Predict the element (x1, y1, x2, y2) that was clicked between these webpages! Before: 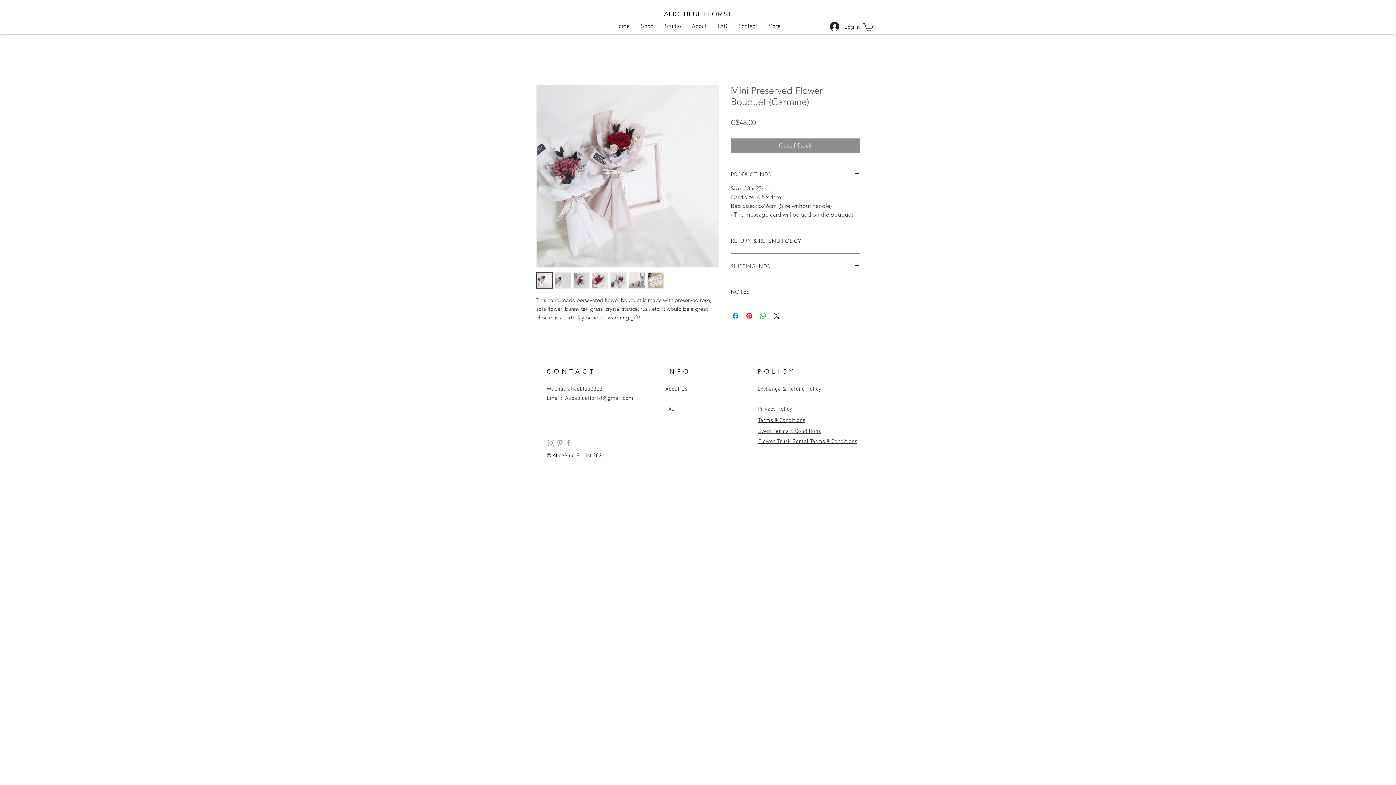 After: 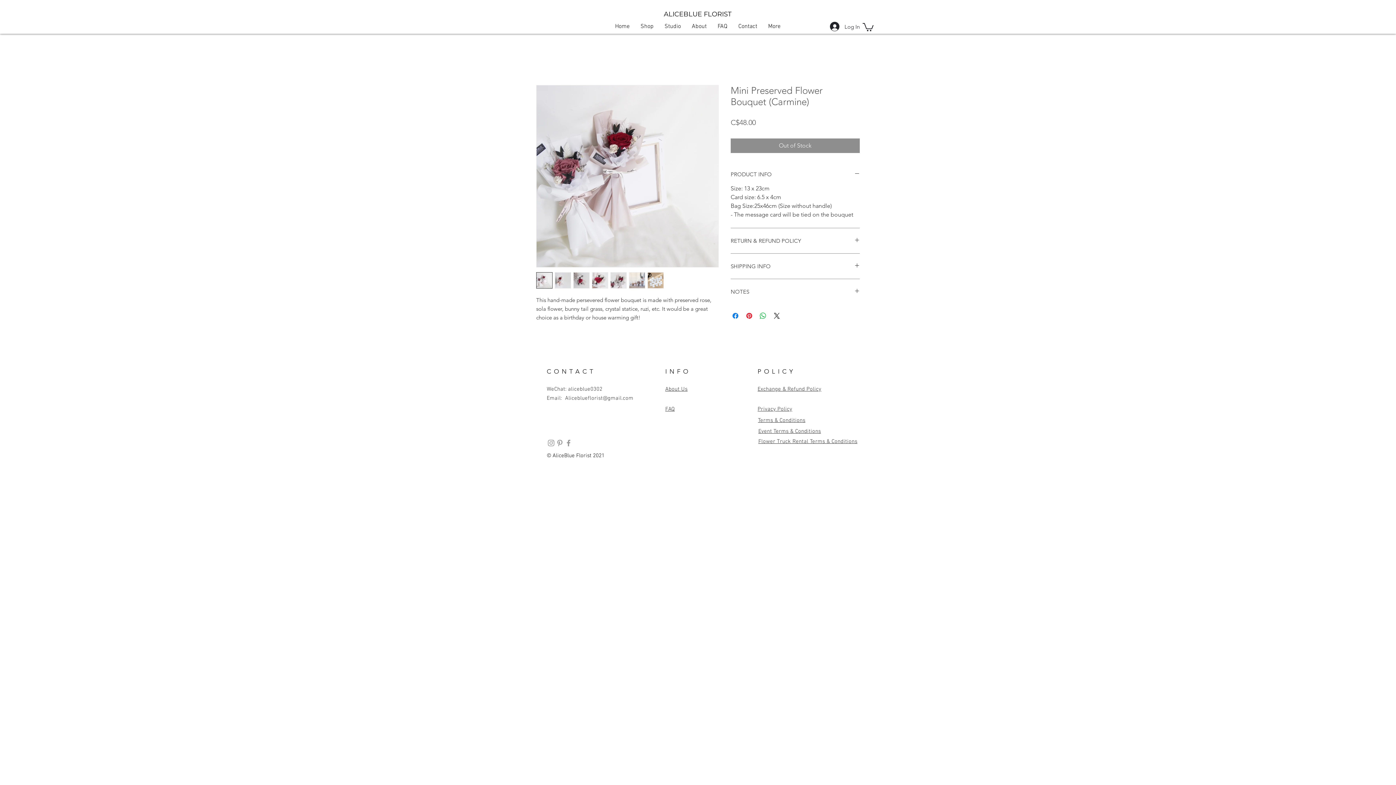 Action: bbox: (573, 272, 589, 288)